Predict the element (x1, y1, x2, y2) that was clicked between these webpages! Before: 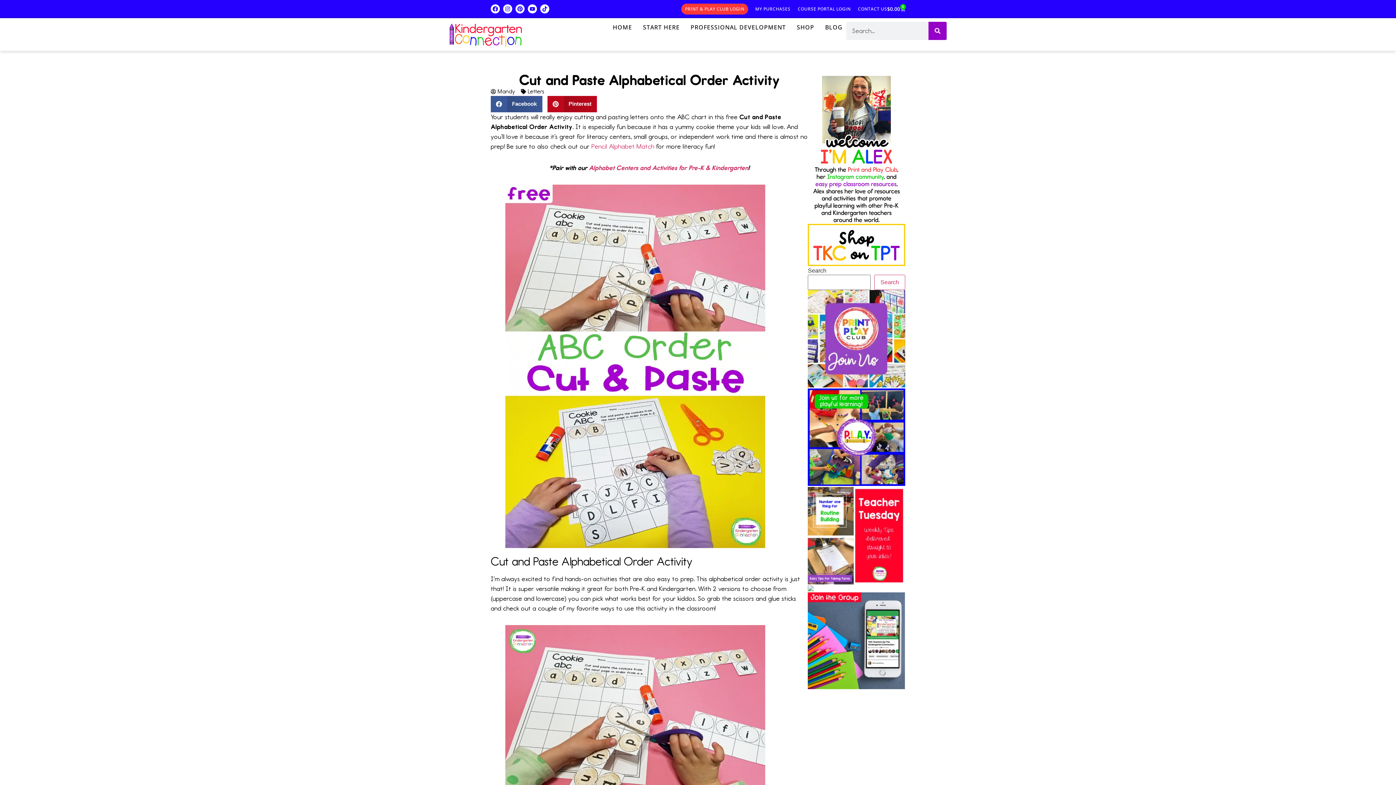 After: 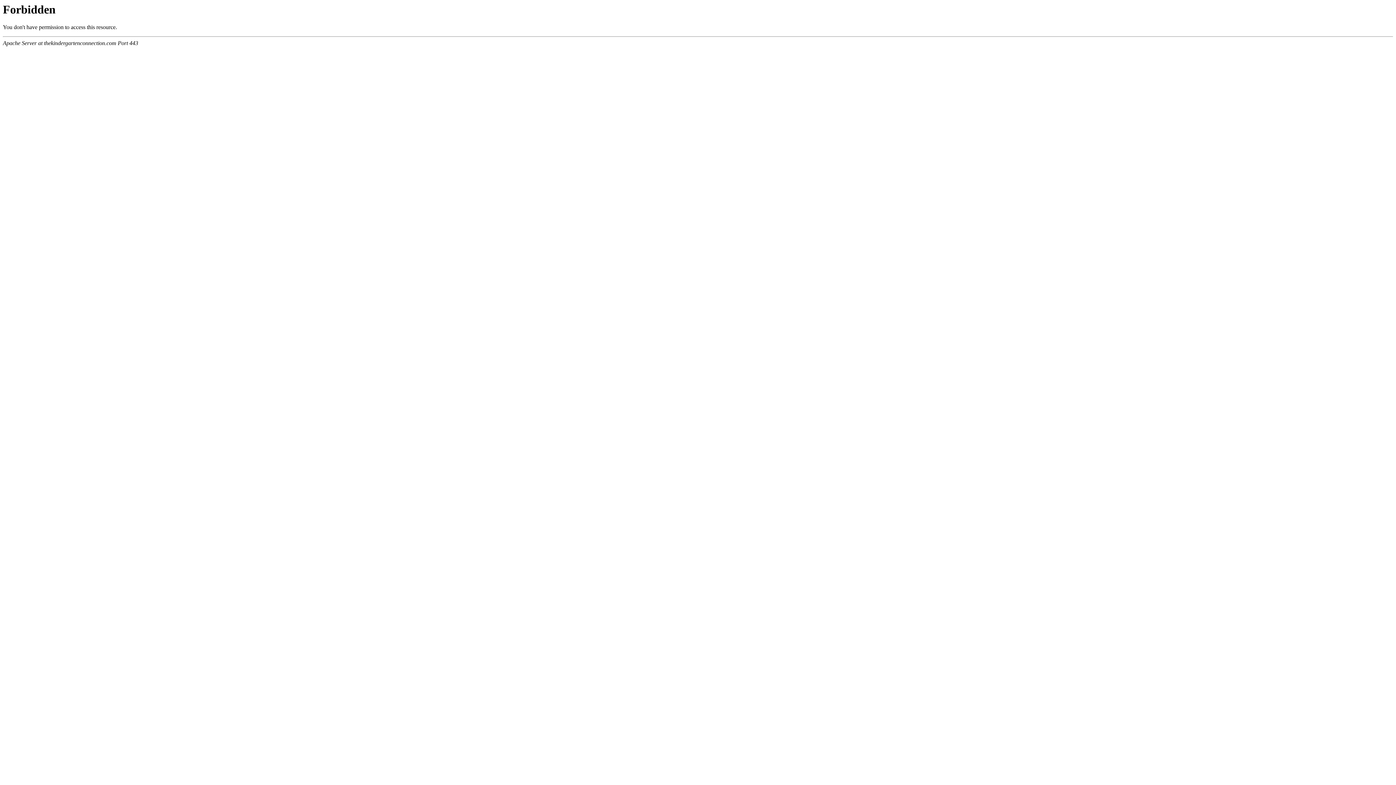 Action: label: Mandy bbox: (490, 87, 515, 95)